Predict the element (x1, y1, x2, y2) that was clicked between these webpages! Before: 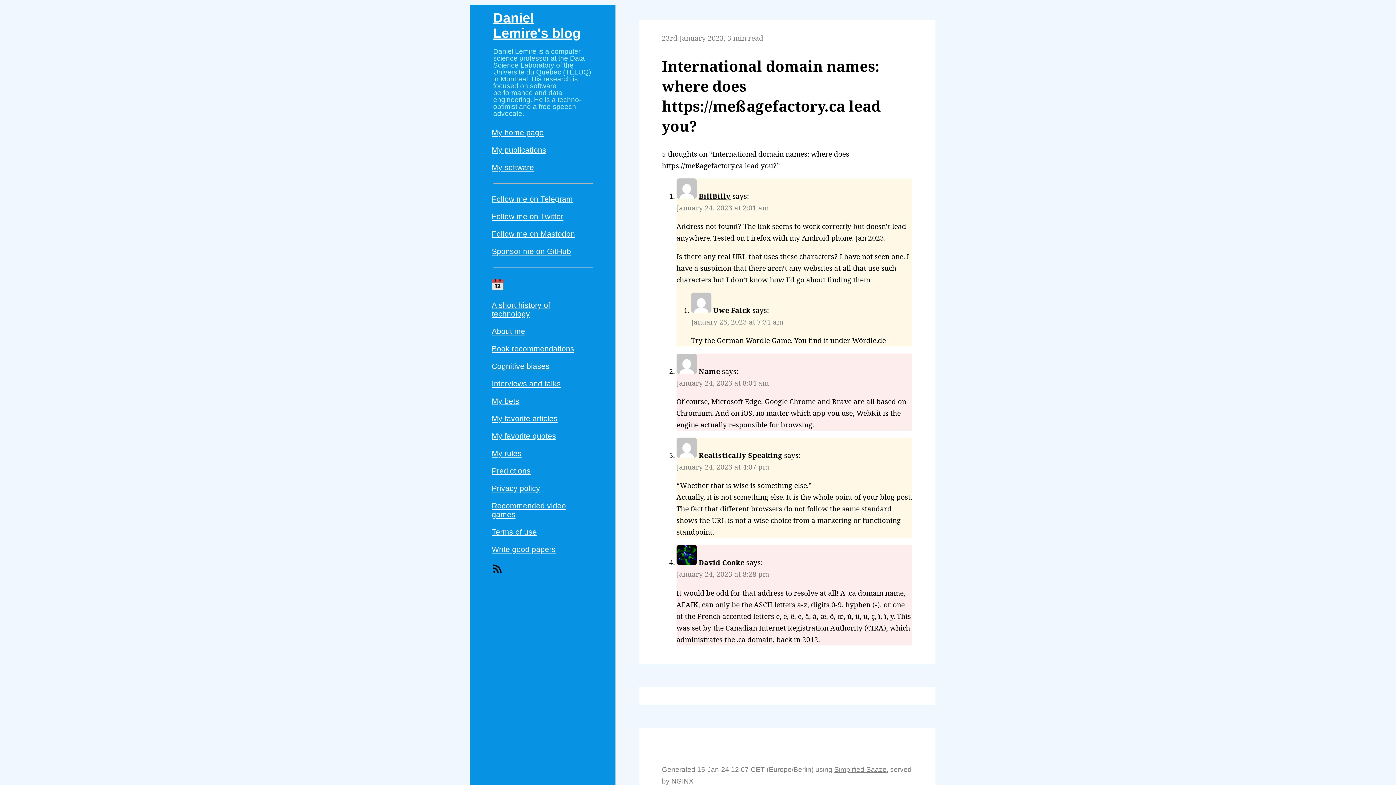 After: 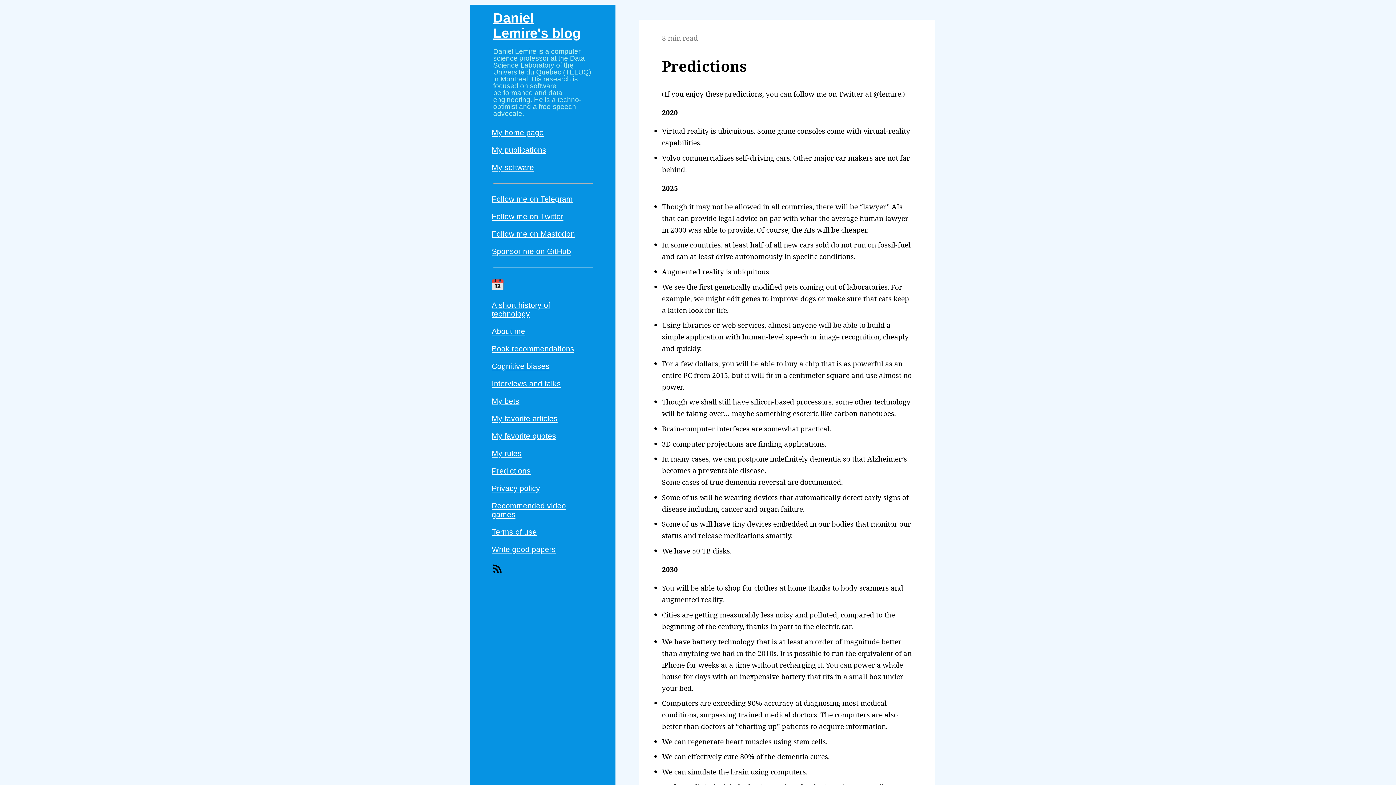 Action: bbox: (487, 462, 592, 479) label: Predictions